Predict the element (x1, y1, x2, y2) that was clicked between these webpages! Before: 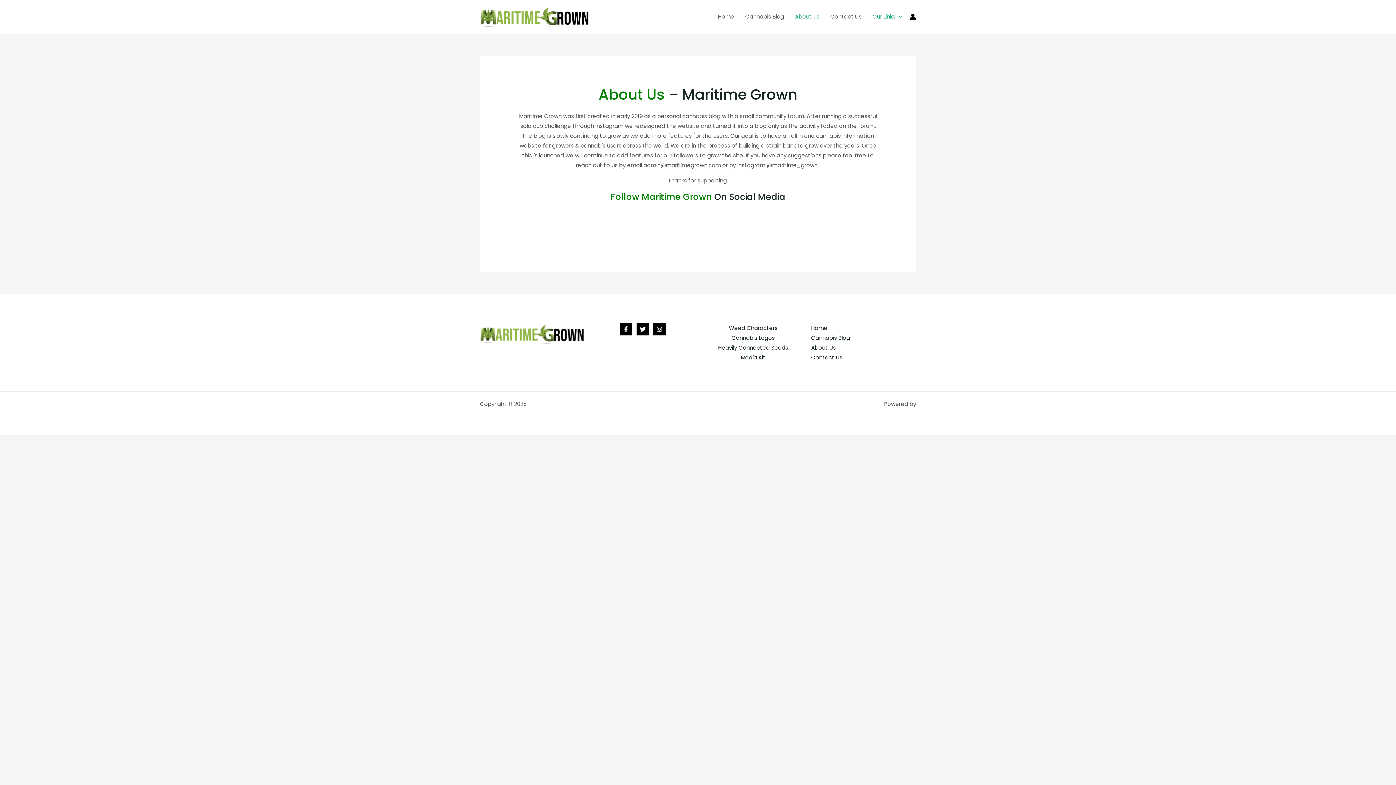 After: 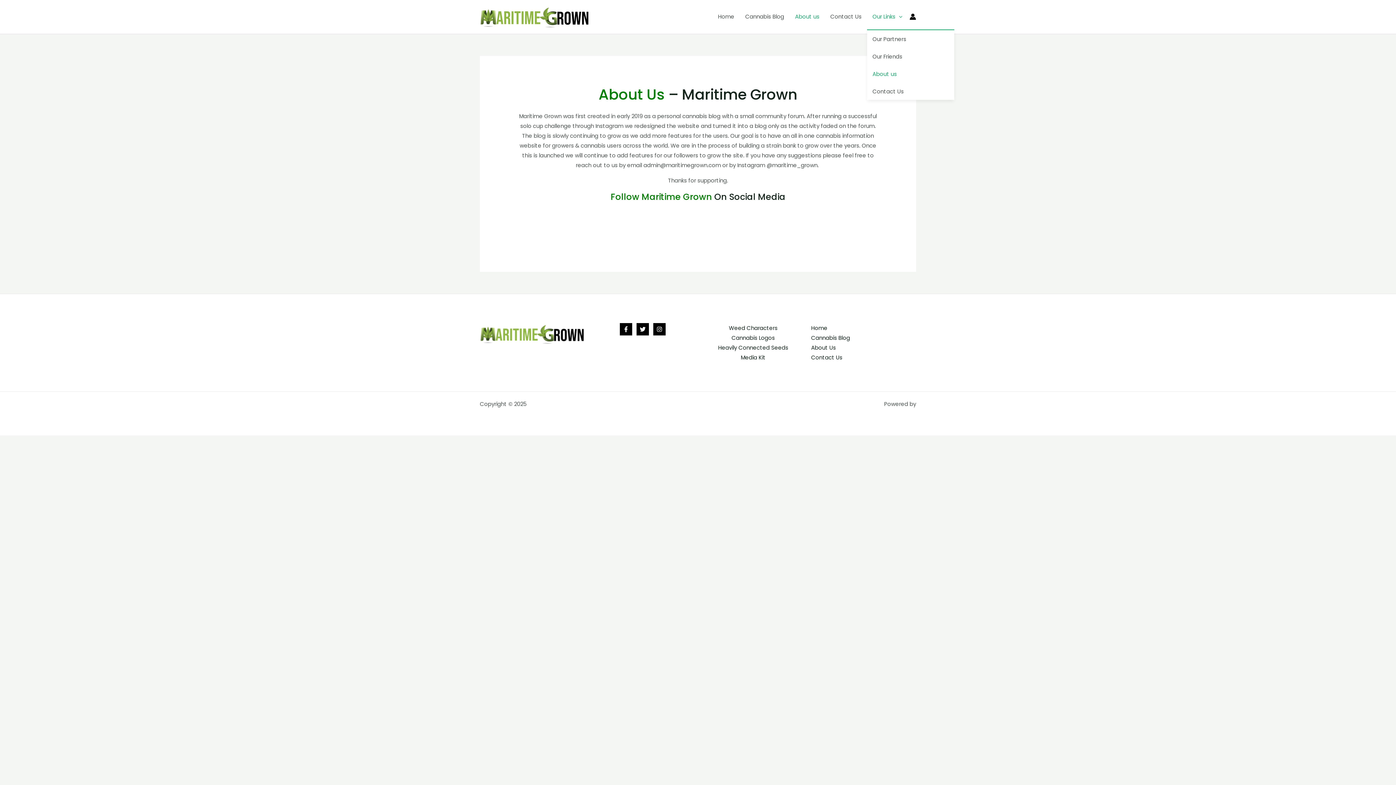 Action: bbox: (867, 4, 902, 29) label: Our Links